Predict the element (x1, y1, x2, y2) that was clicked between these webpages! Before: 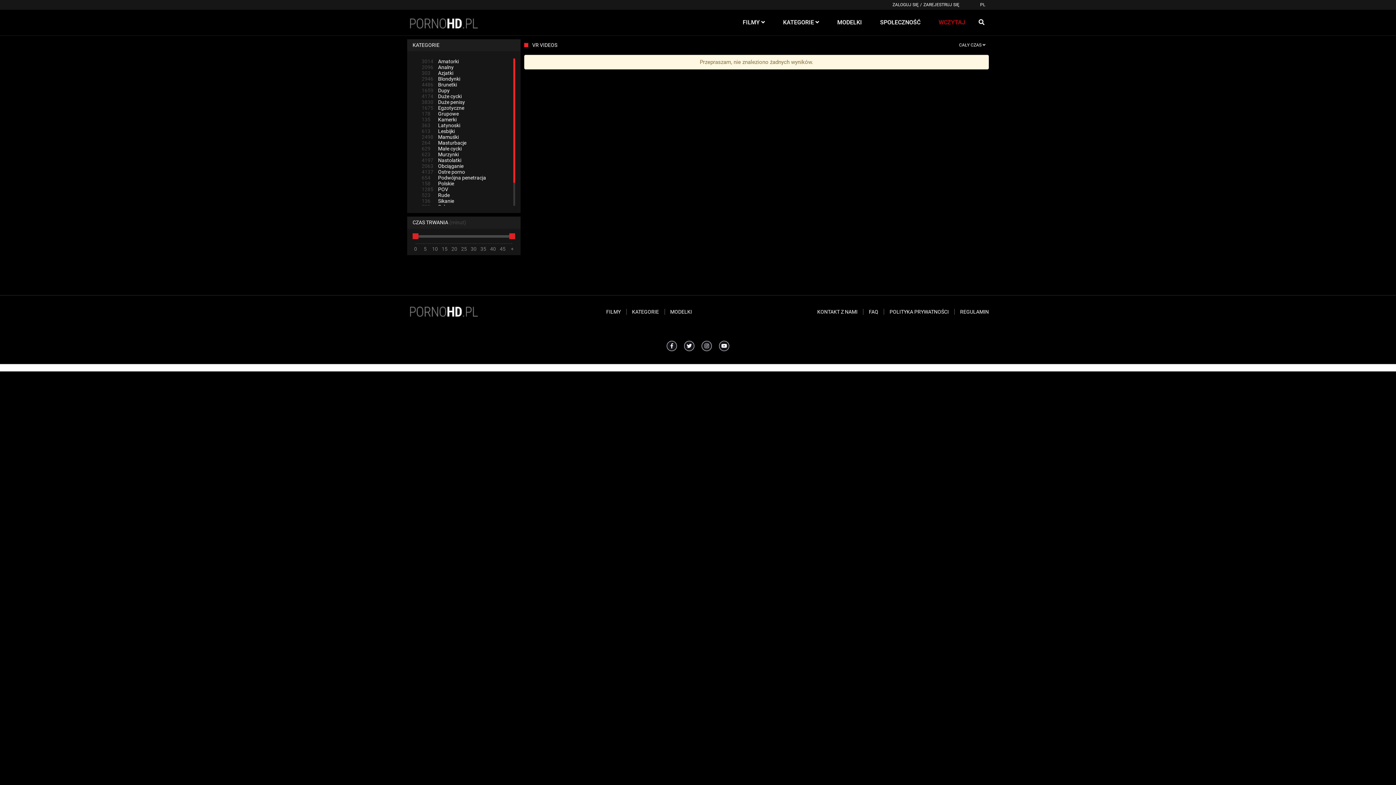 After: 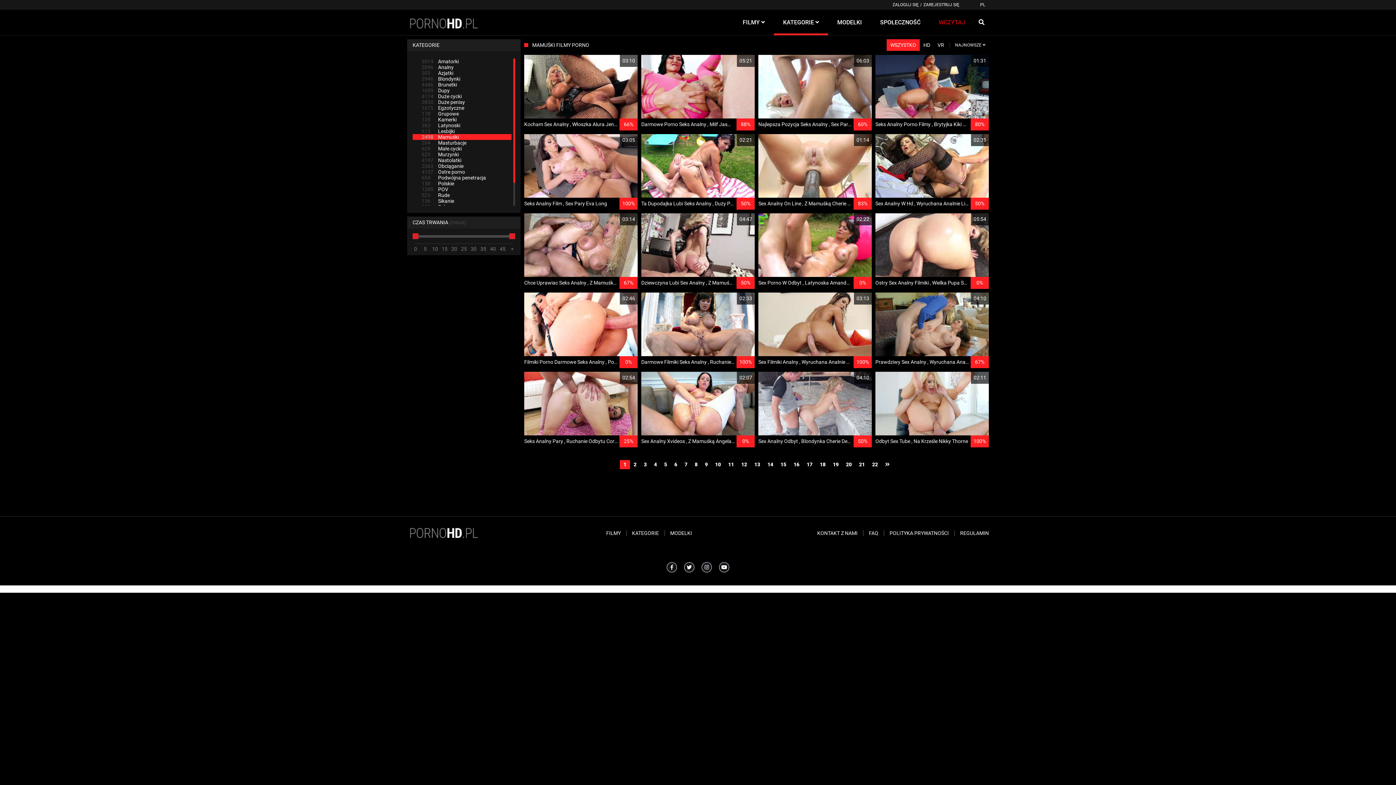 Action: label: 2498Mamuśki bbox: (412, 134, 511, 140)